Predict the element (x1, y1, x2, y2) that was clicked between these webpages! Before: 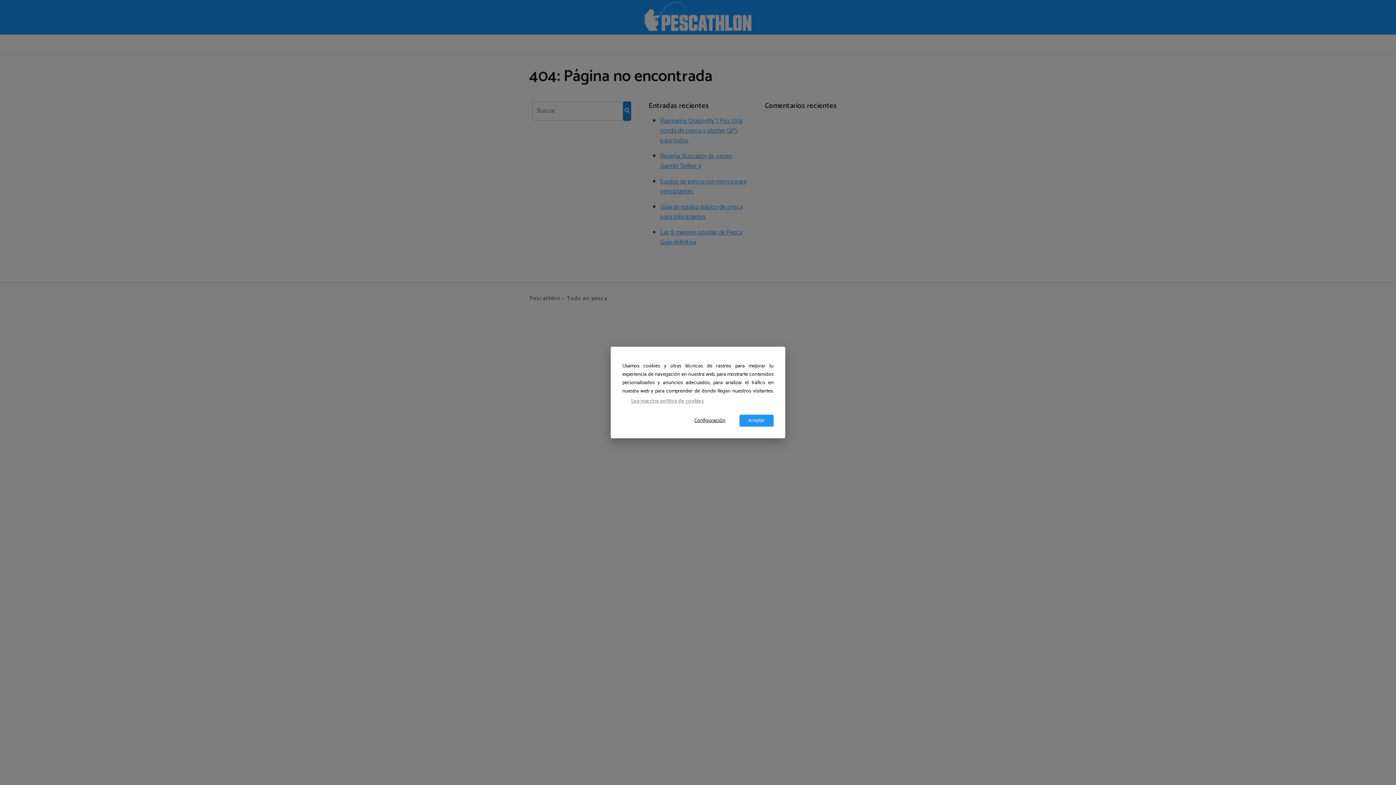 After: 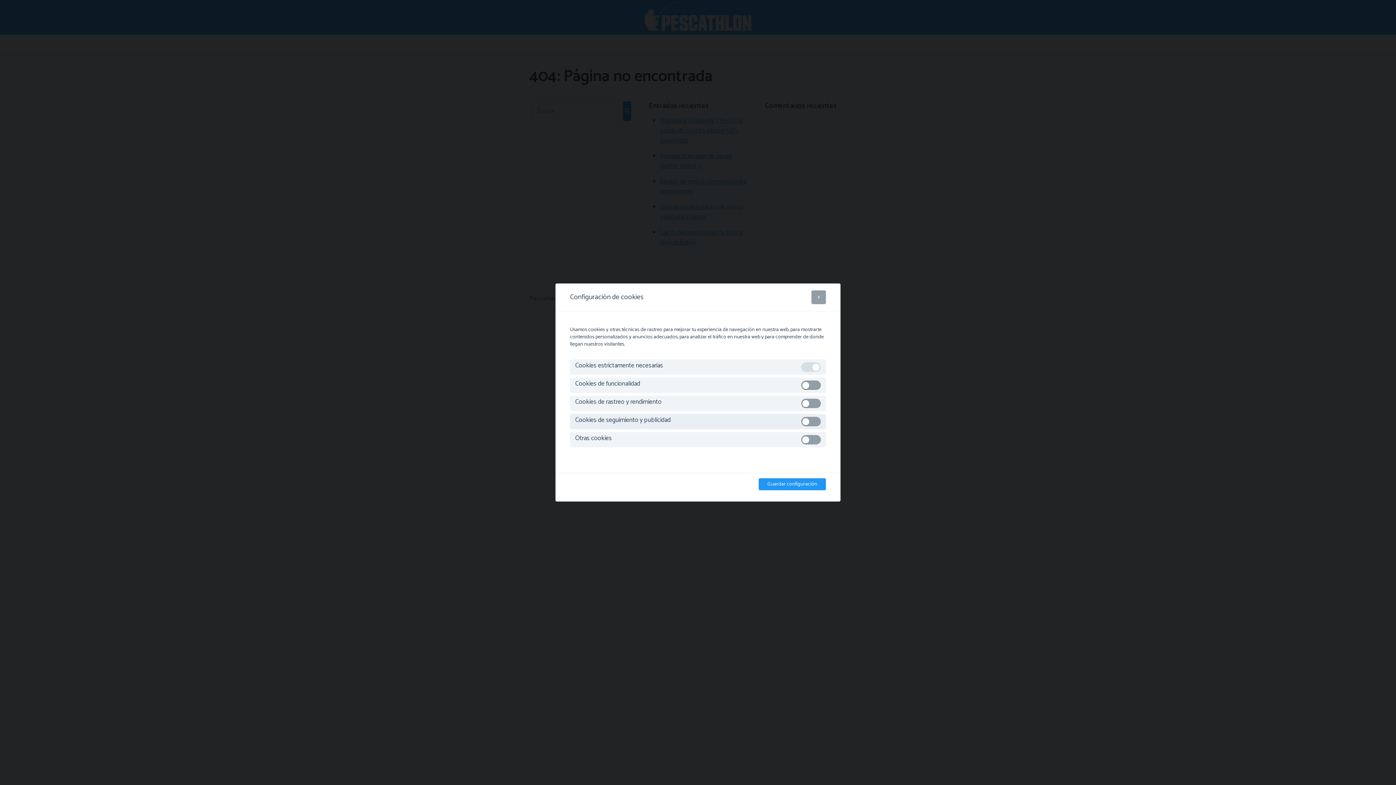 Action: bbox: (685, 414, 734, 426) label: Configuración